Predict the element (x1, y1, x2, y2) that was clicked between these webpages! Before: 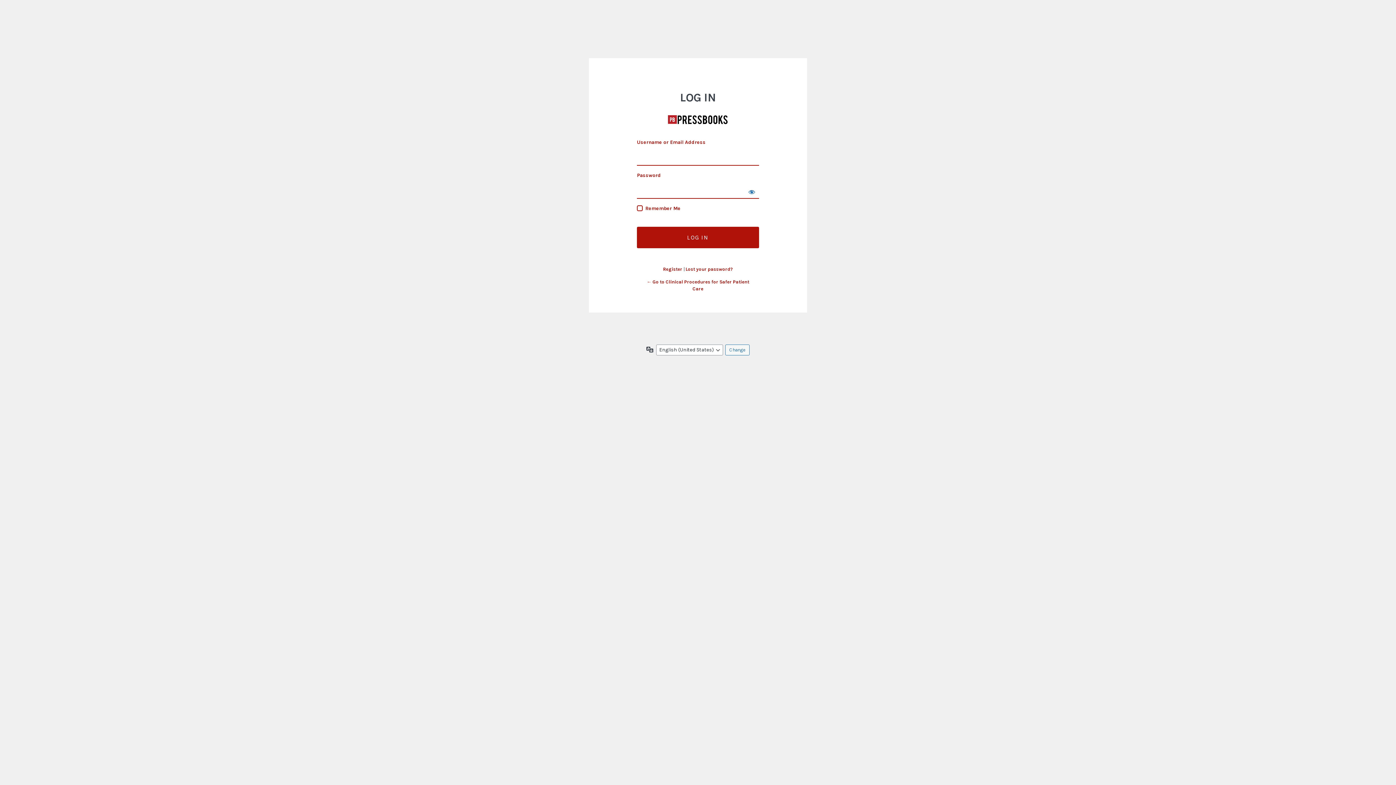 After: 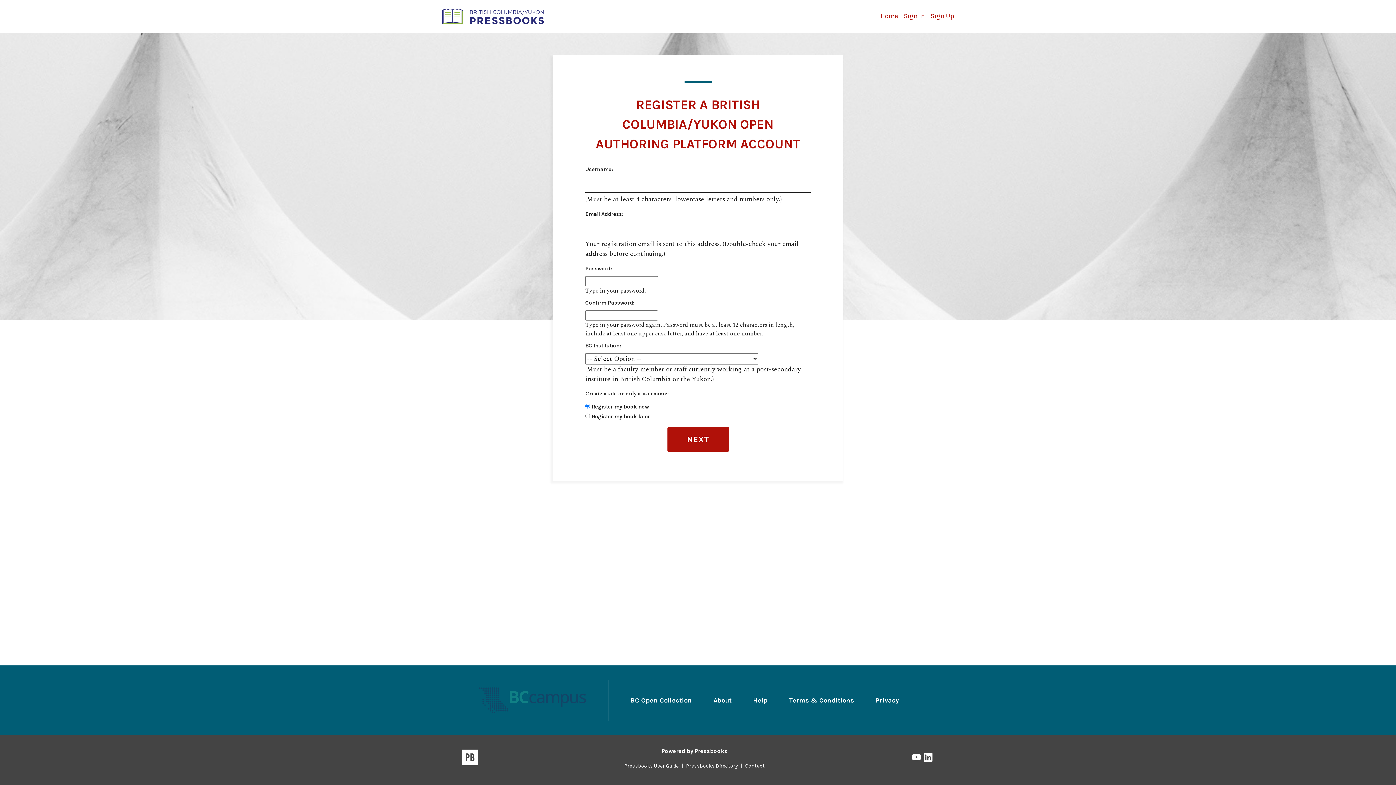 Action: label: Register bbox: (663, 266, 682, 272)